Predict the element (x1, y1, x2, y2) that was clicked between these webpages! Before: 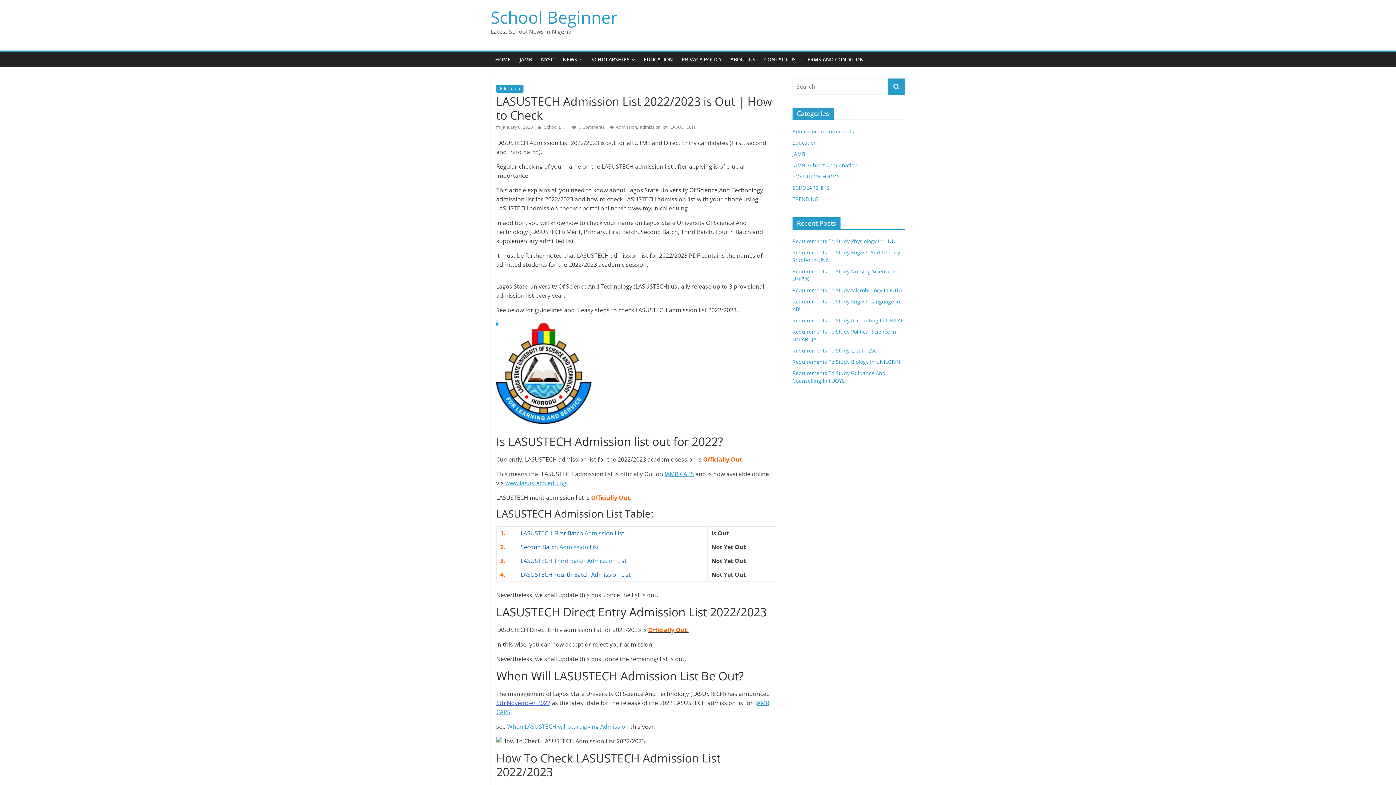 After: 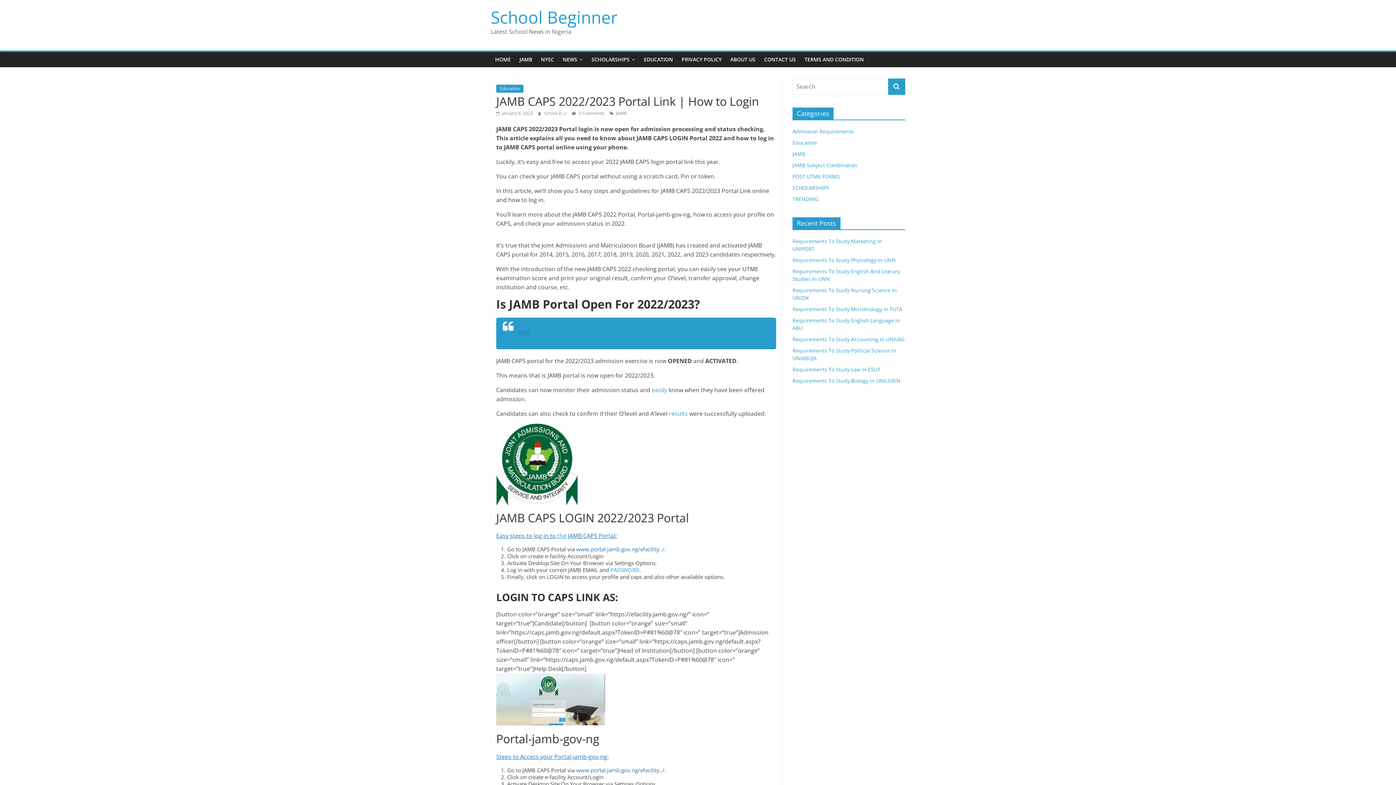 Action: bbox: (664, 470, 694, 478) label: JAMB CAPS